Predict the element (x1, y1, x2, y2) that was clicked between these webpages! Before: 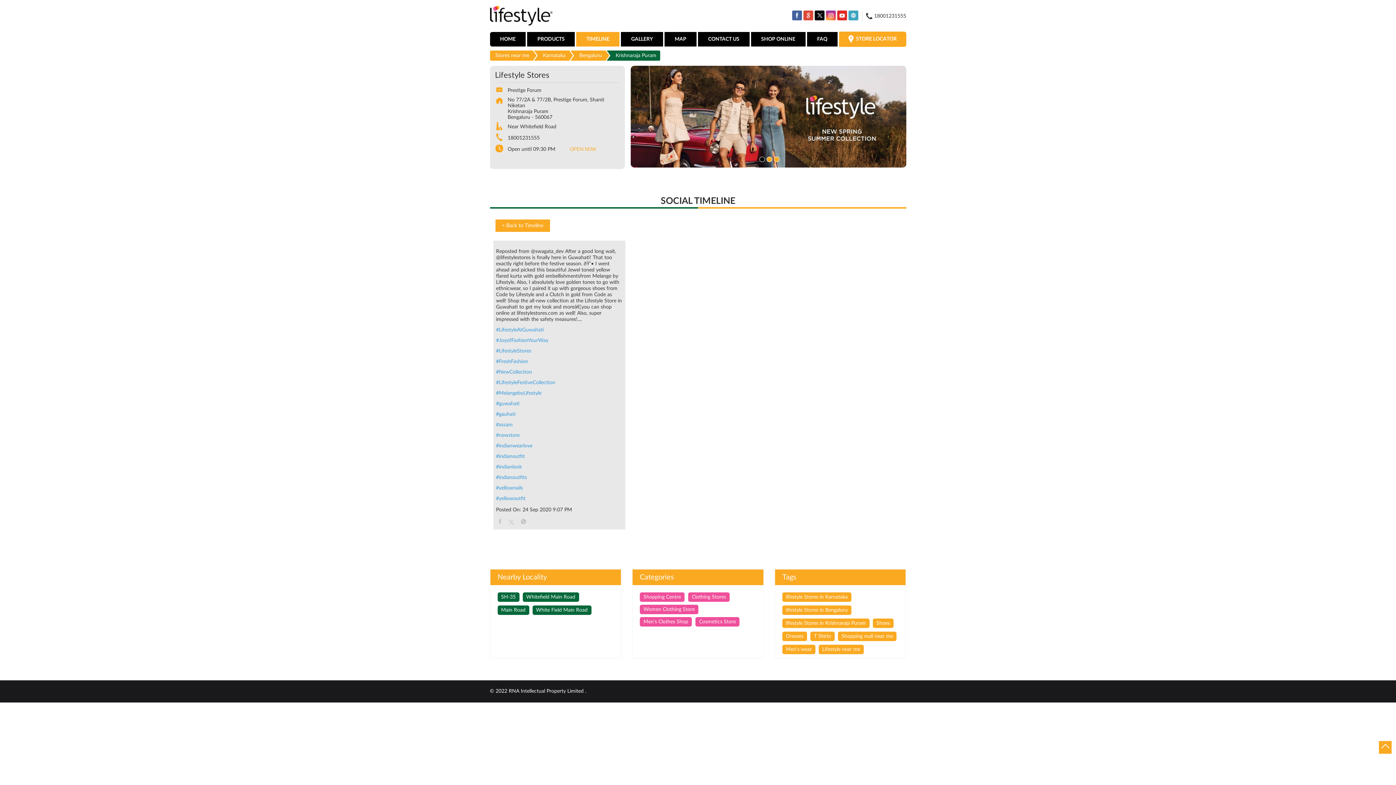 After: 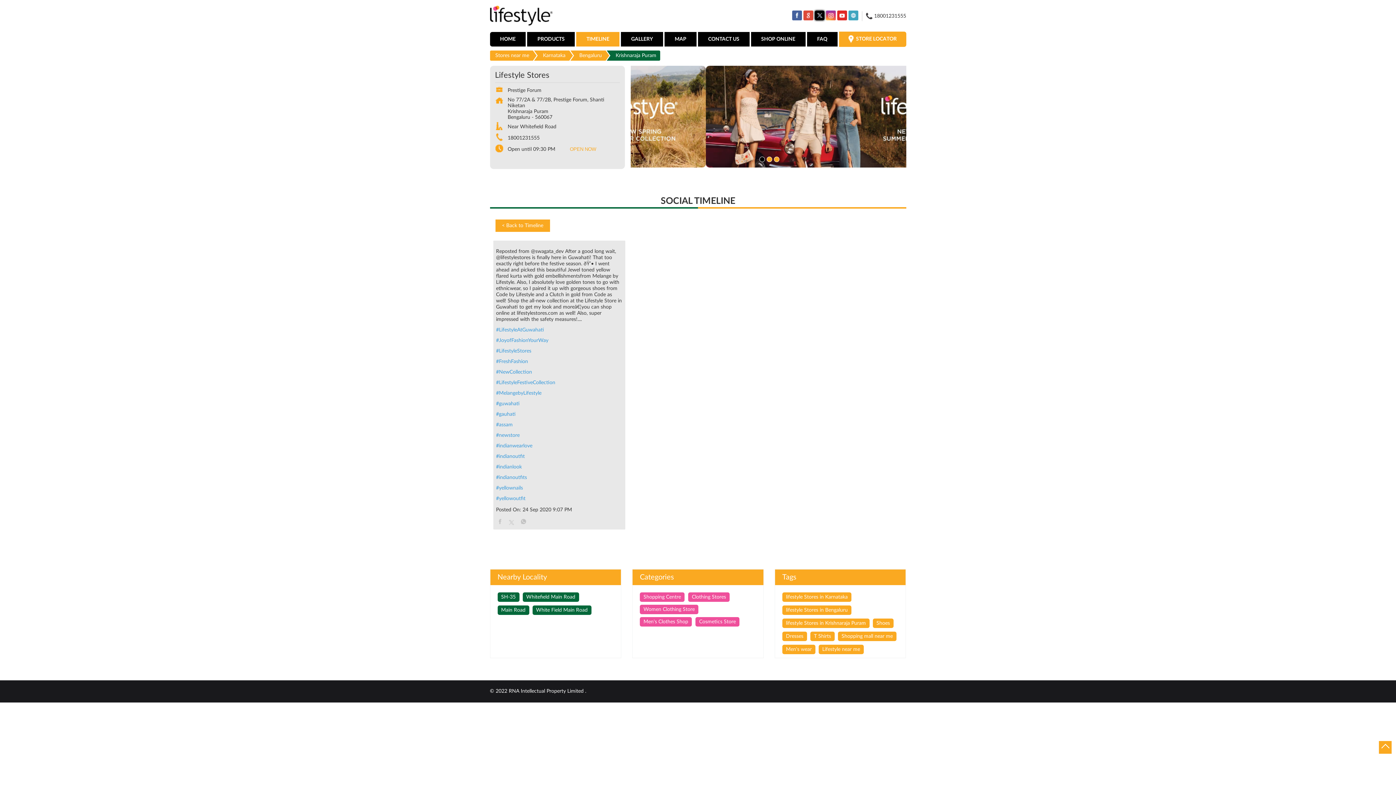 Action: bbox: (814, 10, 824, 20)